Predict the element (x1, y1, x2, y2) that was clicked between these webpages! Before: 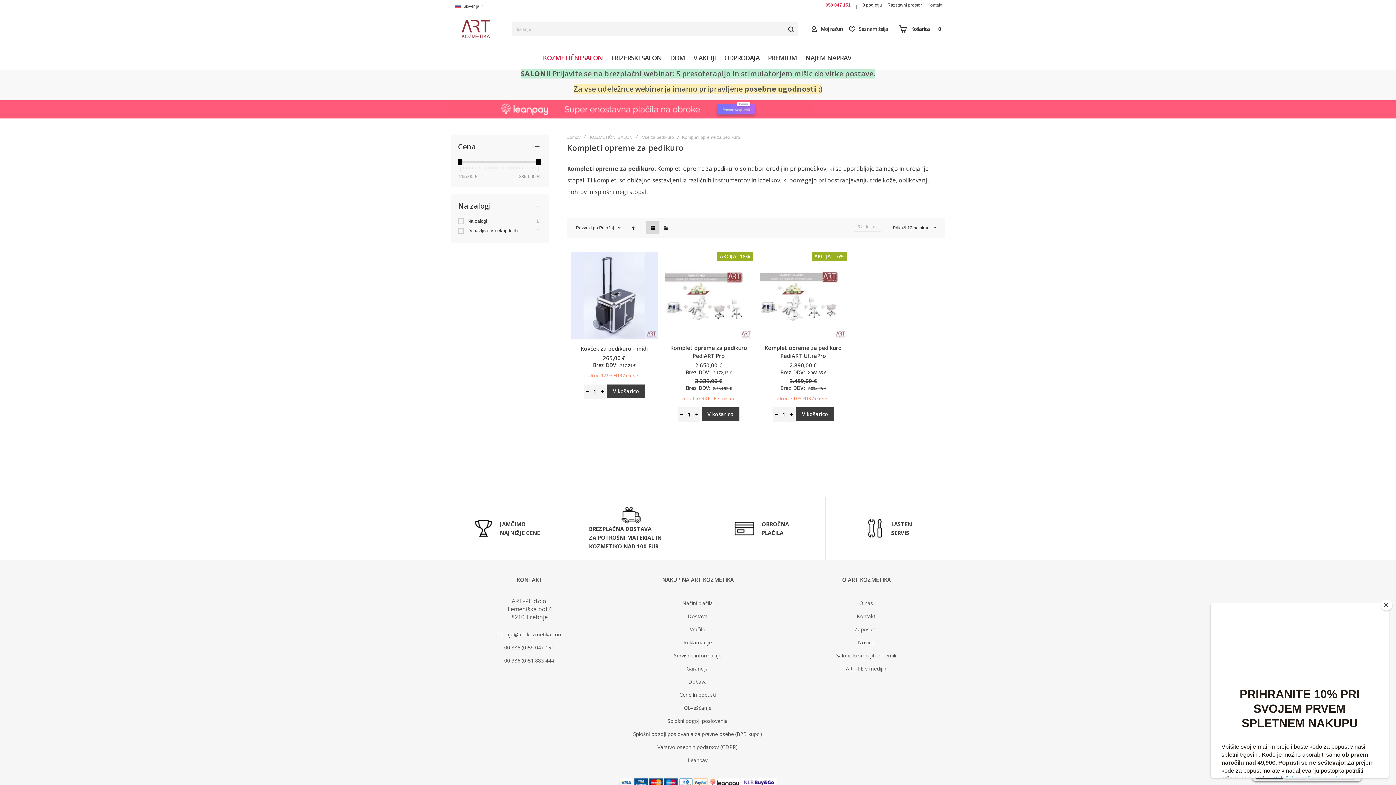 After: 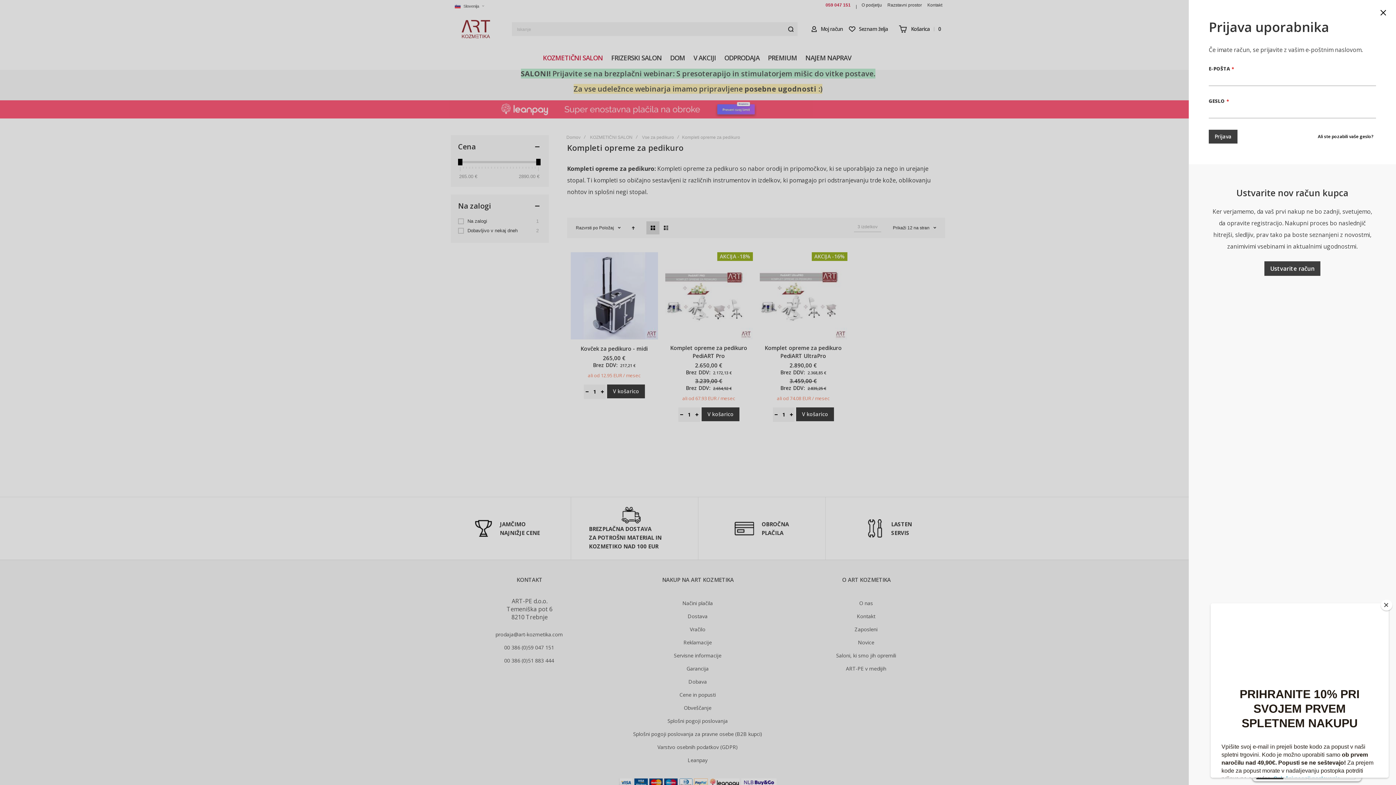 Action: bbox: (811, 22, 842, 36) label: Moj račun
Moj račun